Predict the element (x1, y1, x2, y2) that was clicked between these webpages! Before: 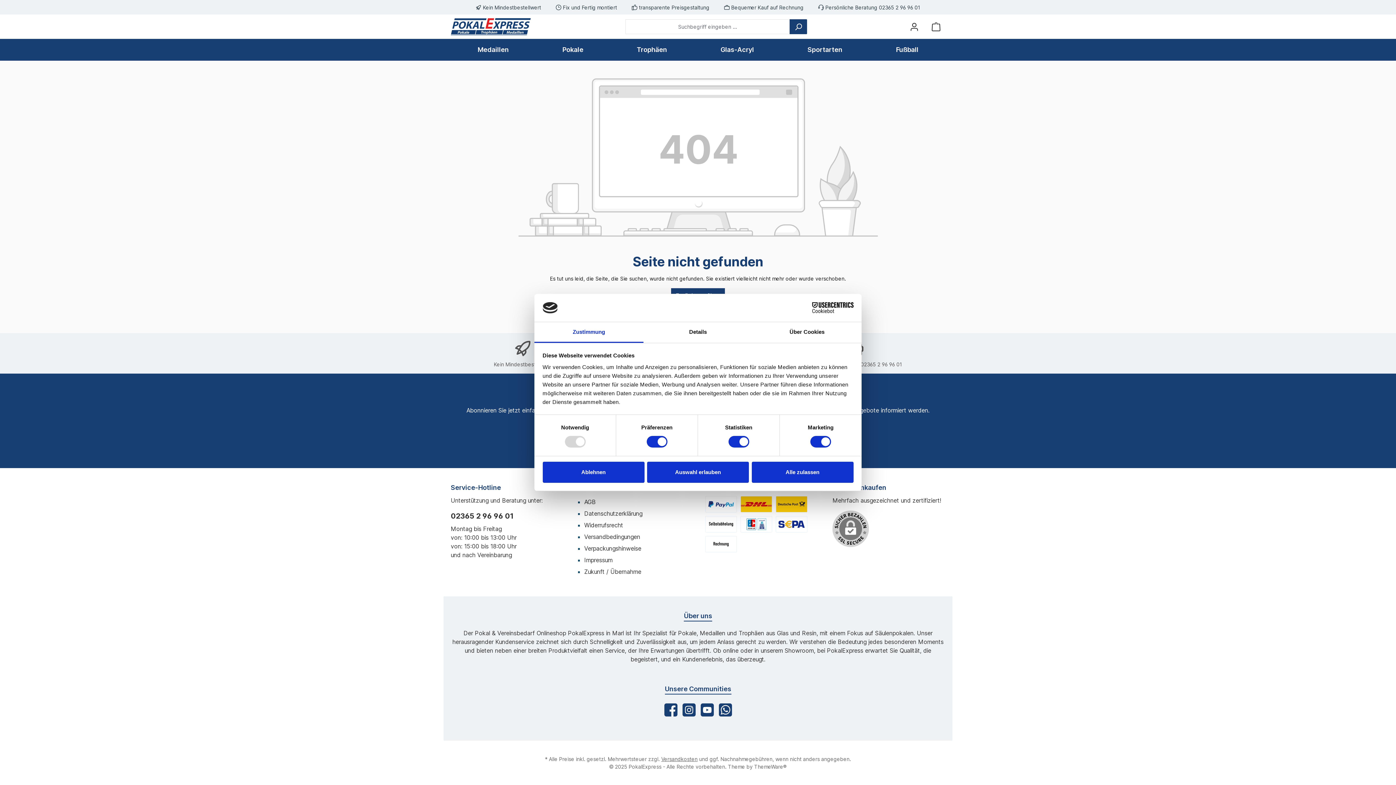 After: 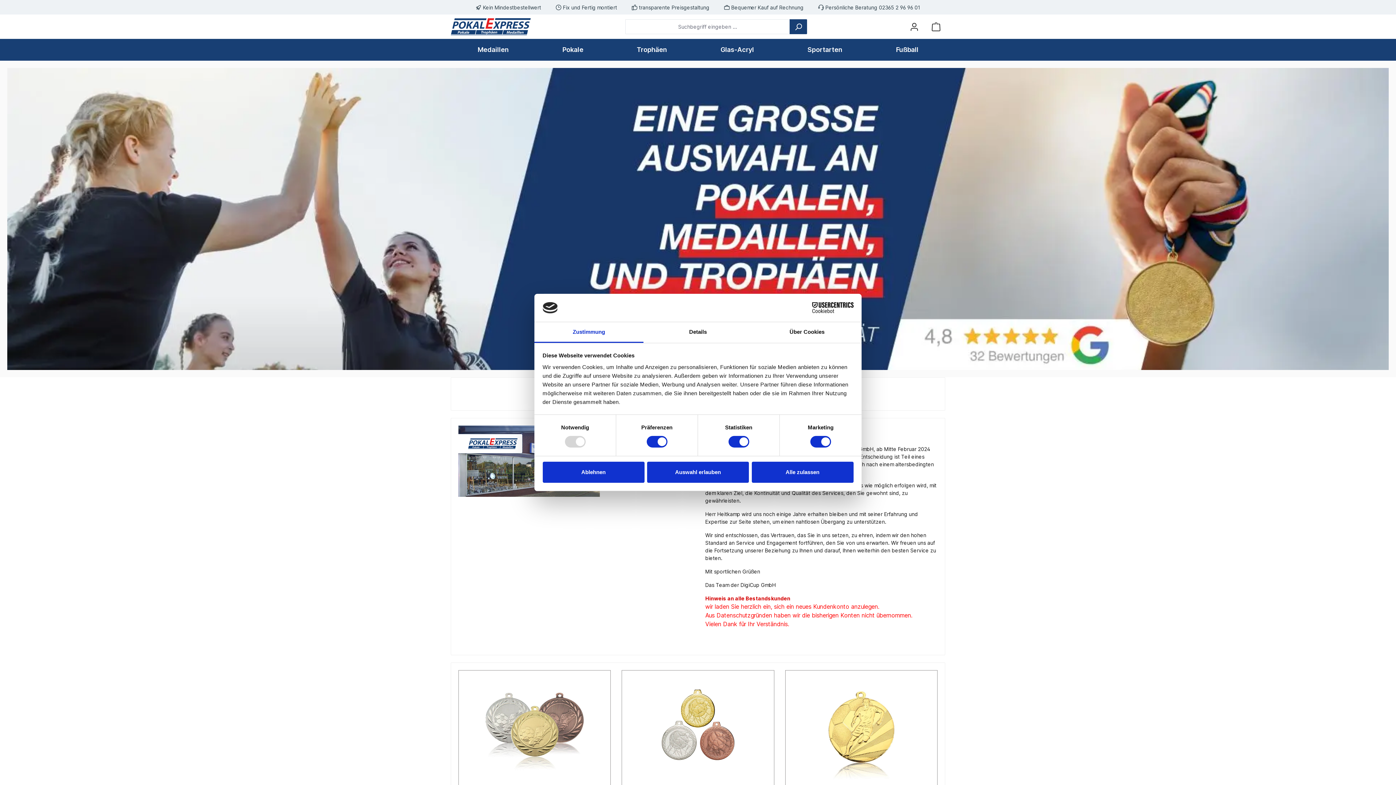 Action: bbox: (705, 516, 737, 532)